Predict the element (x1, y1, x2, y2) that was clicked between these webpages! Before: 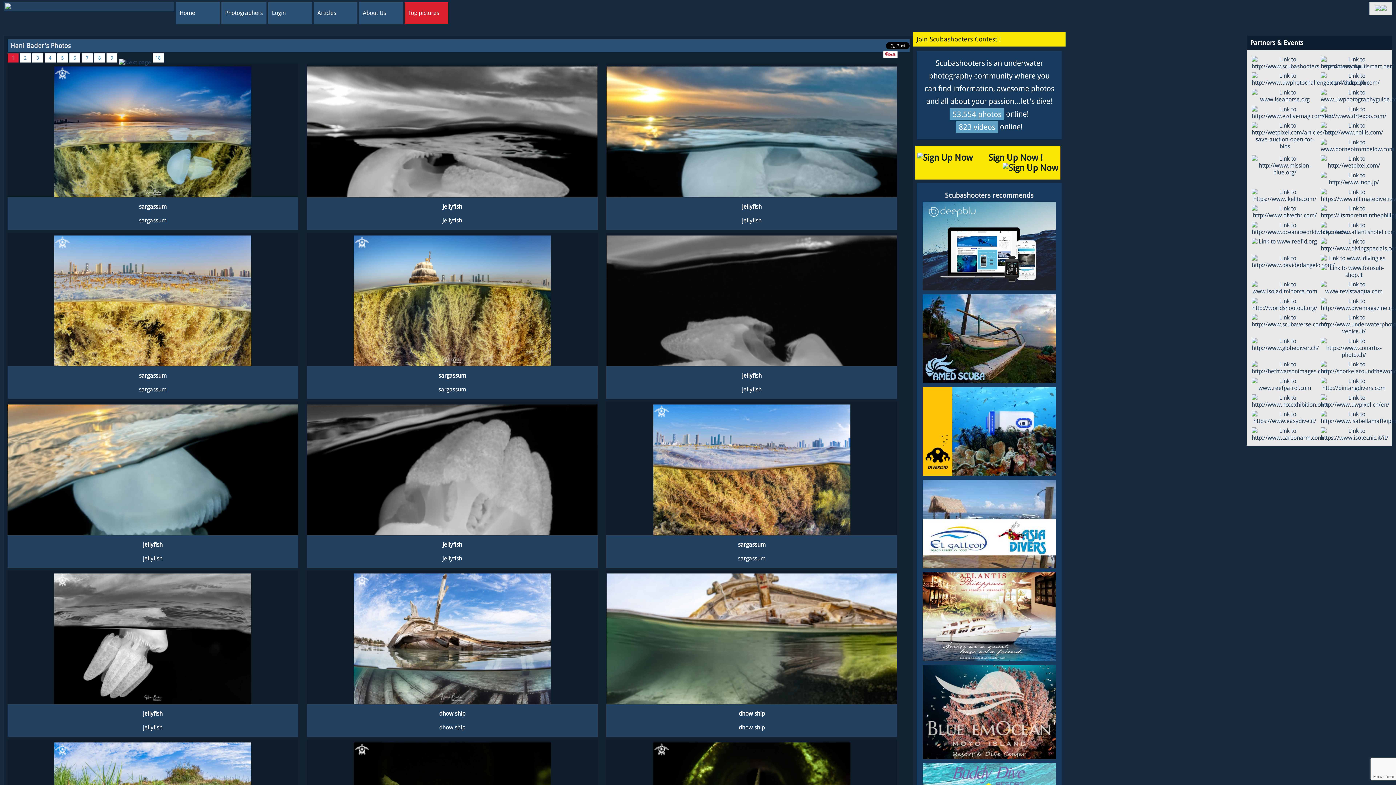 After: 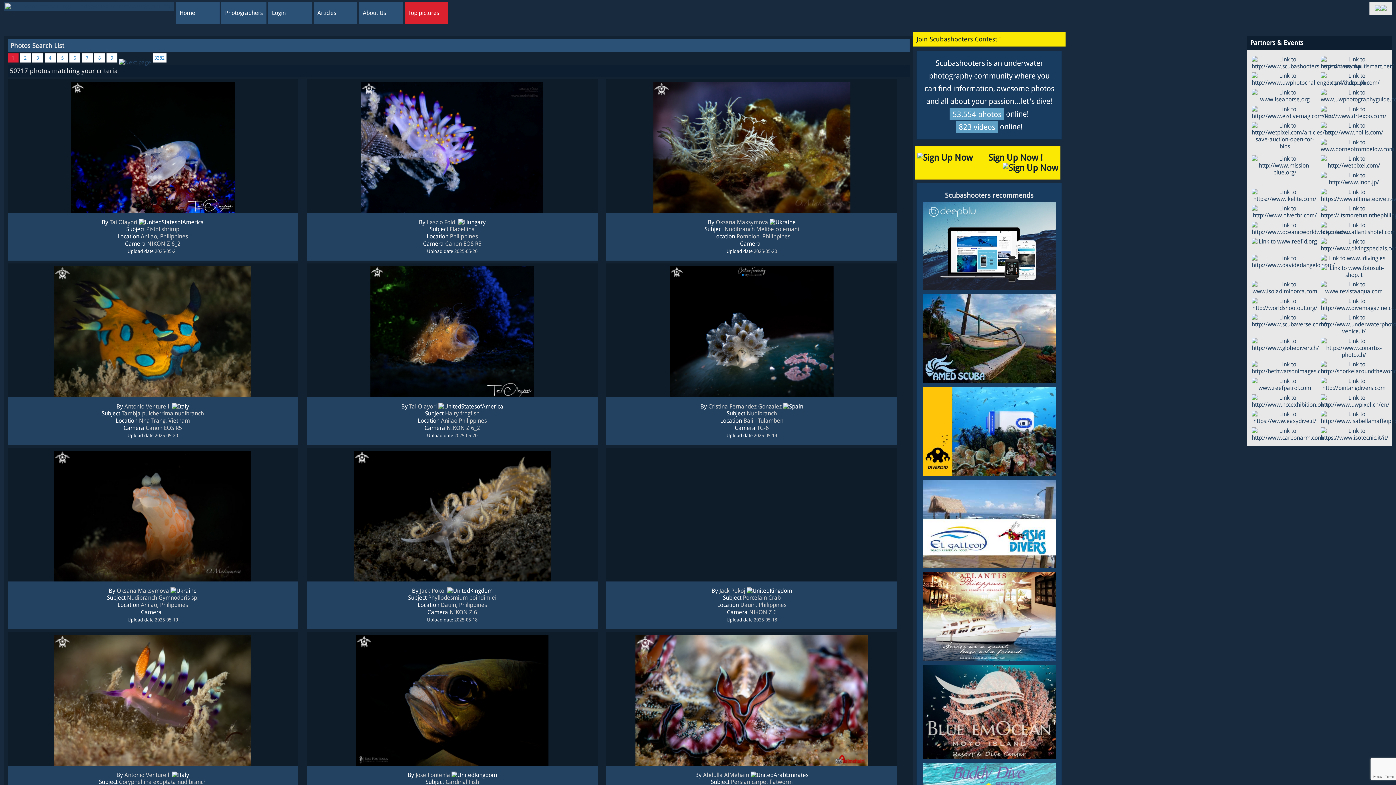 Action: bbox: (451, 379, 453, 386) label:  